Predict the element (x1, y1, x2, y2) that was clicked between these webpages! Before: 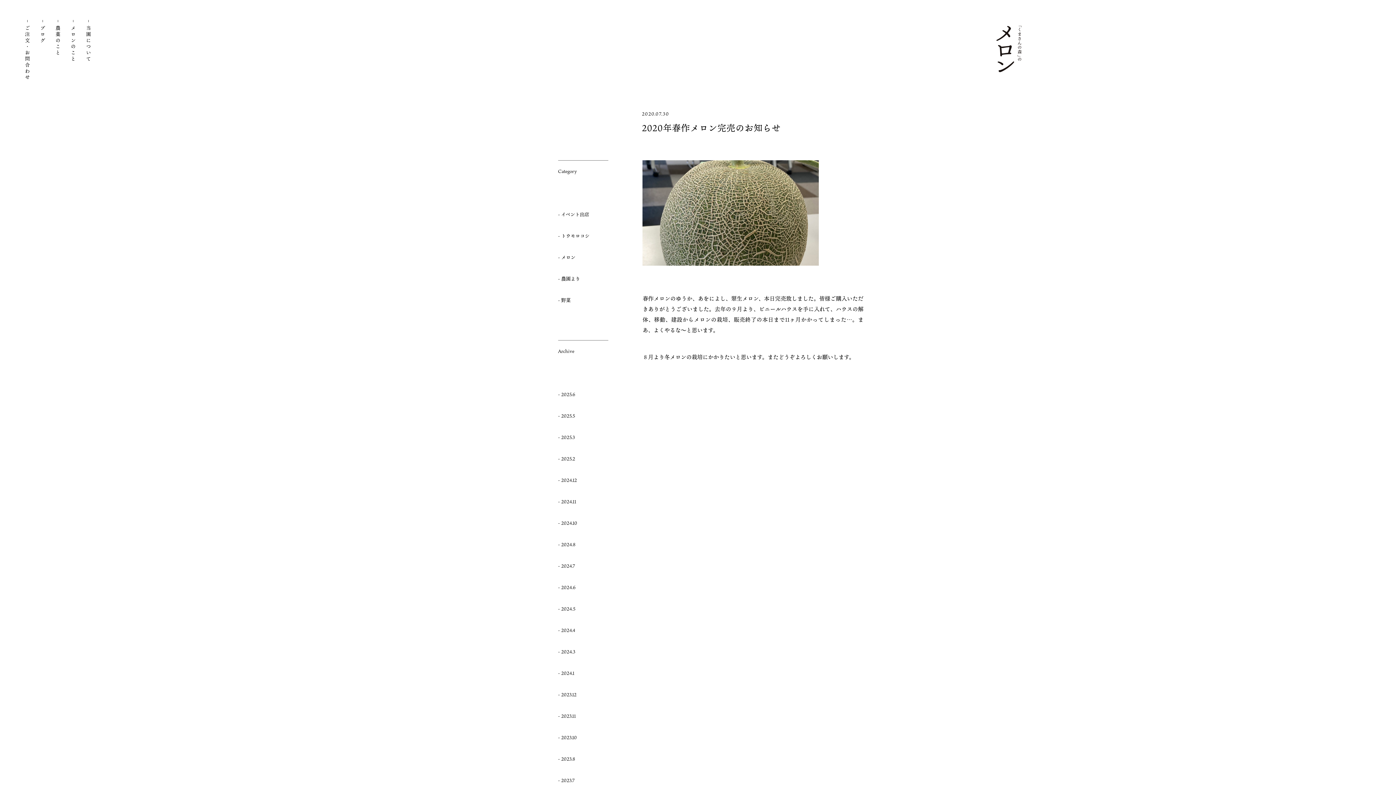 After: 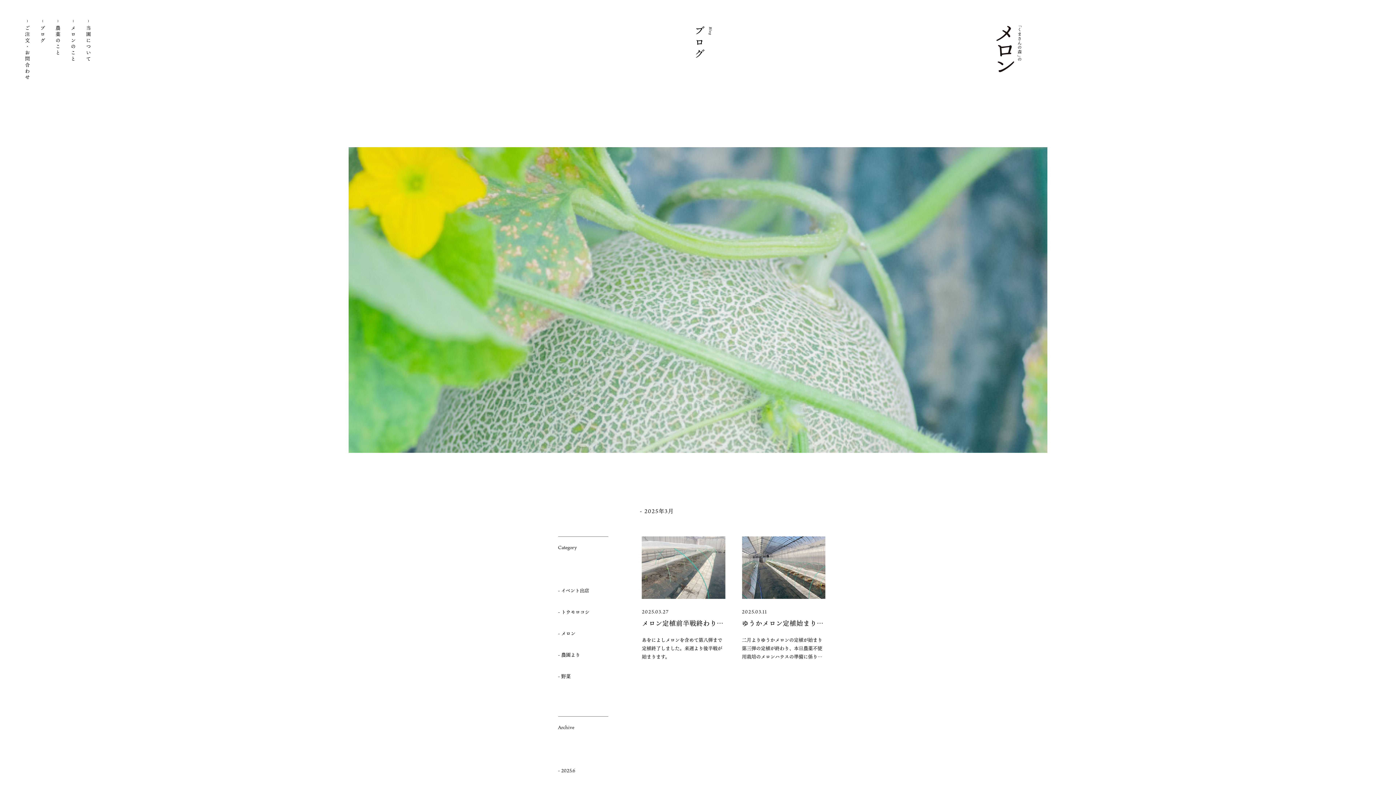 Action: bbox: (558, 433, 575, 441) label: 2025.3